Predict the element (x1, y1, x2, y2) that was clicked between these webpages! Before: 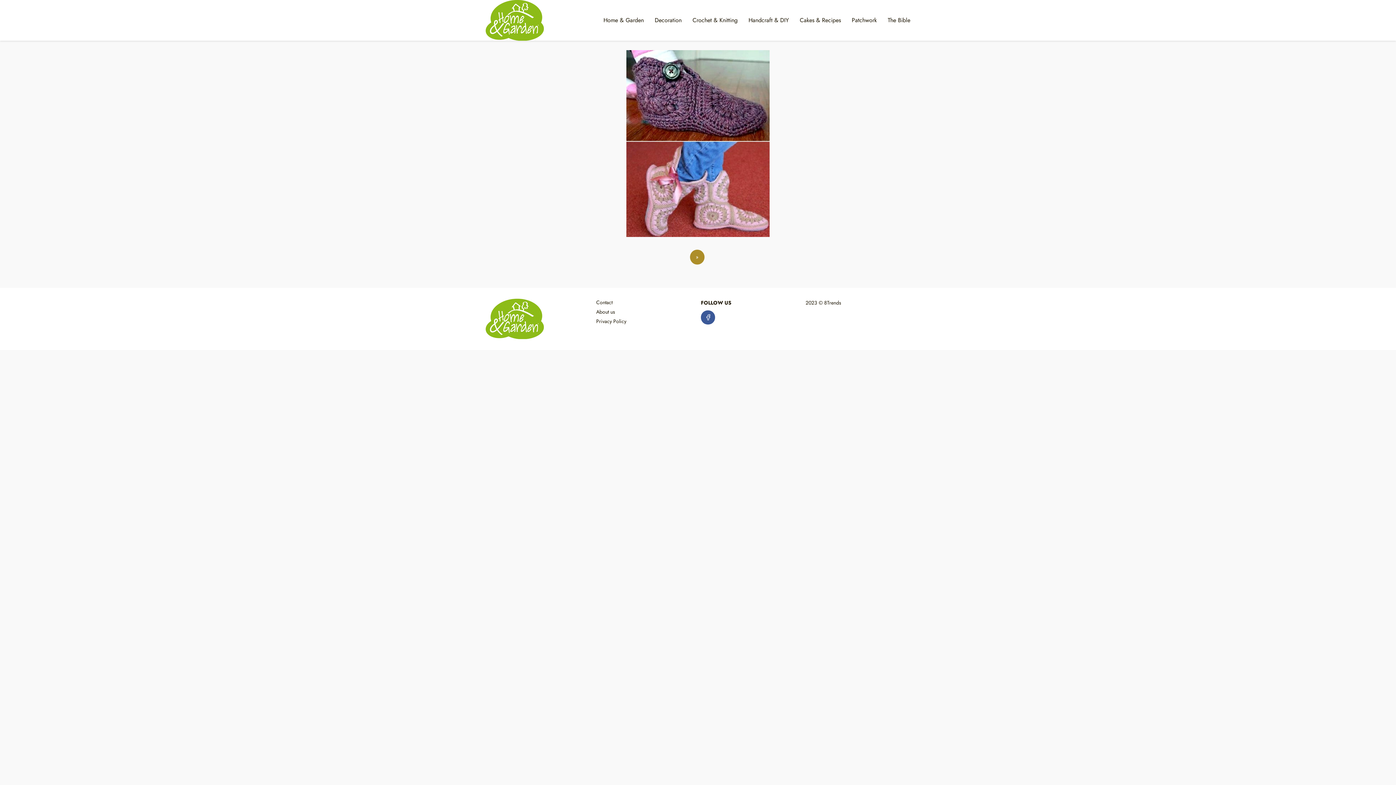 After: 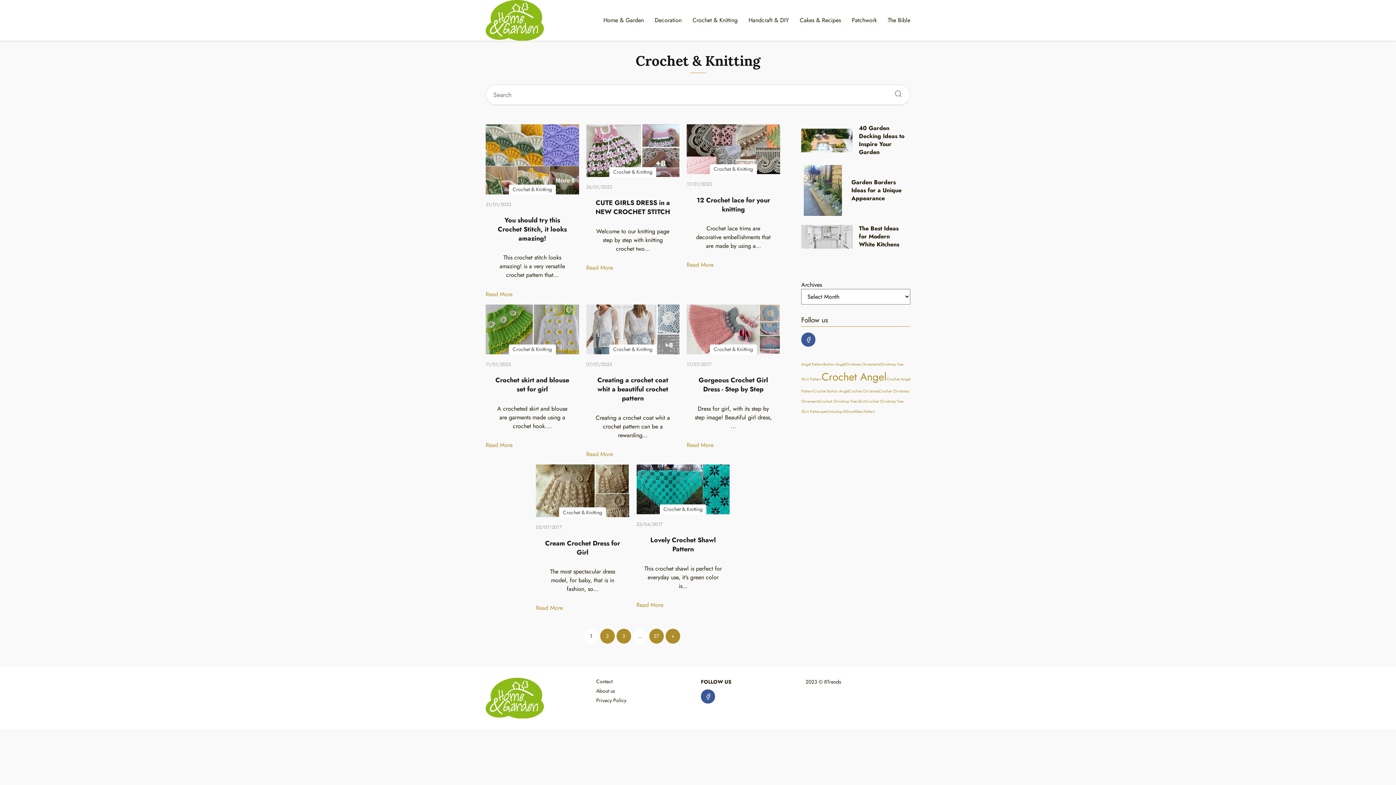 Action: label: Crochet & Knitting bbox: (692, 15, 737, 24)